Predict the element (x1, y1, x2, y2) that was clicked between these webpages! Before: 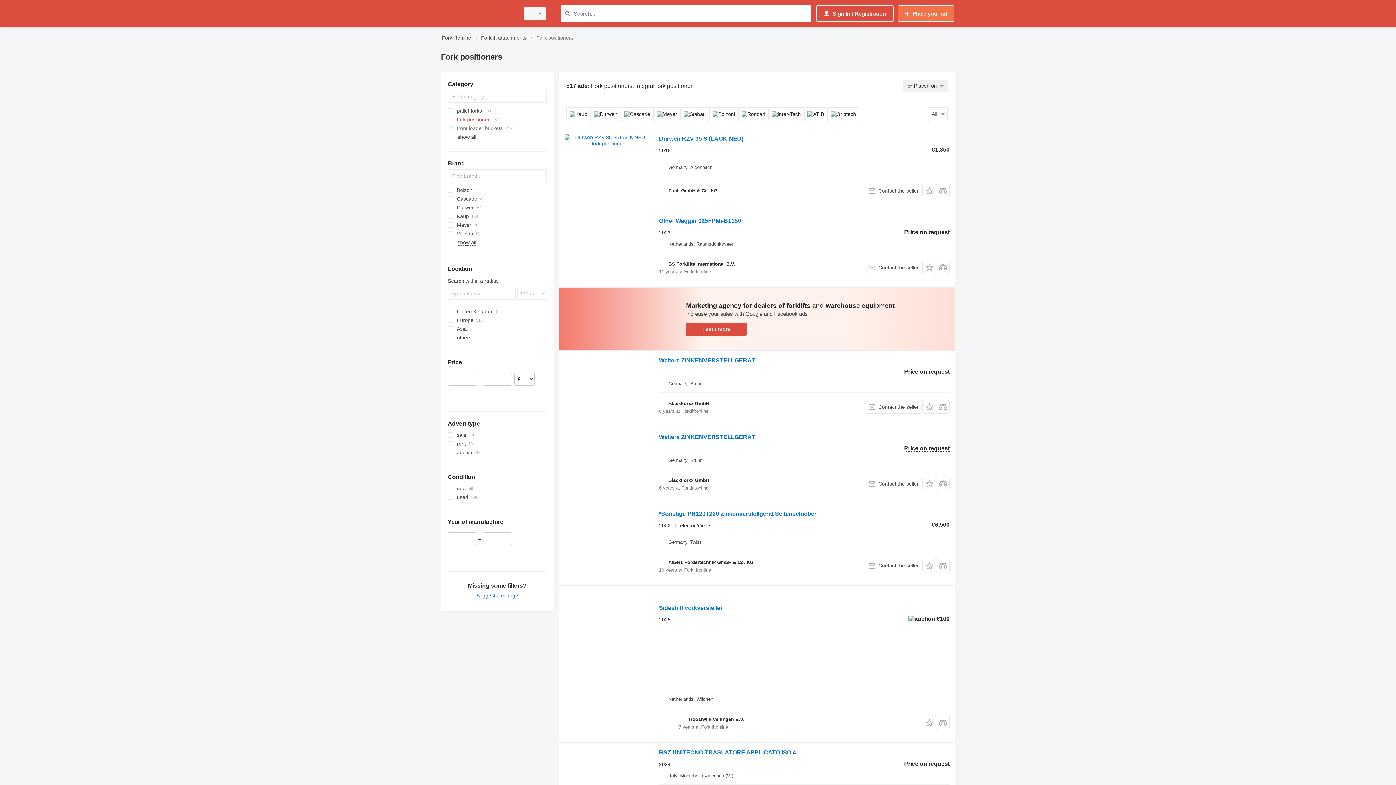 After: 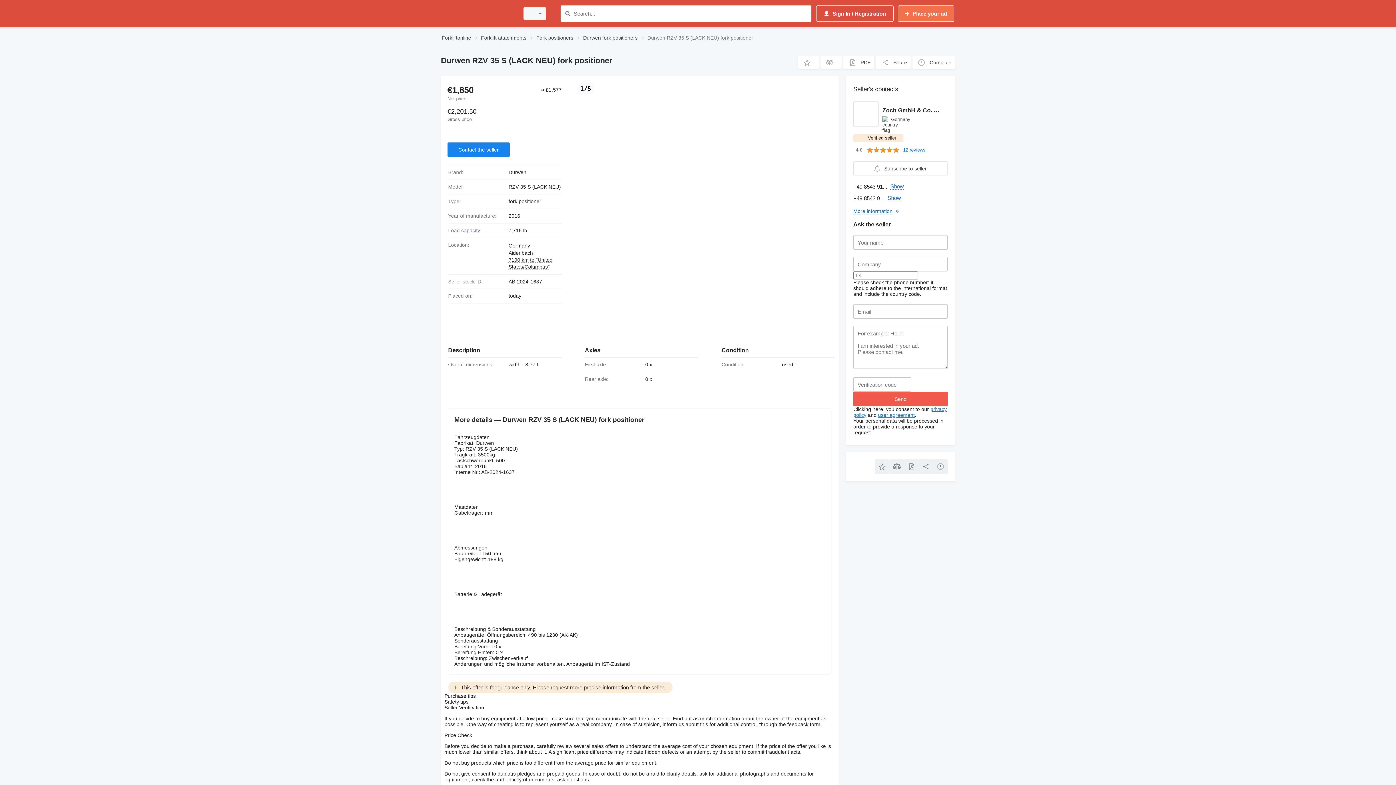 Action: bbox: (564, 134, 651, 200)